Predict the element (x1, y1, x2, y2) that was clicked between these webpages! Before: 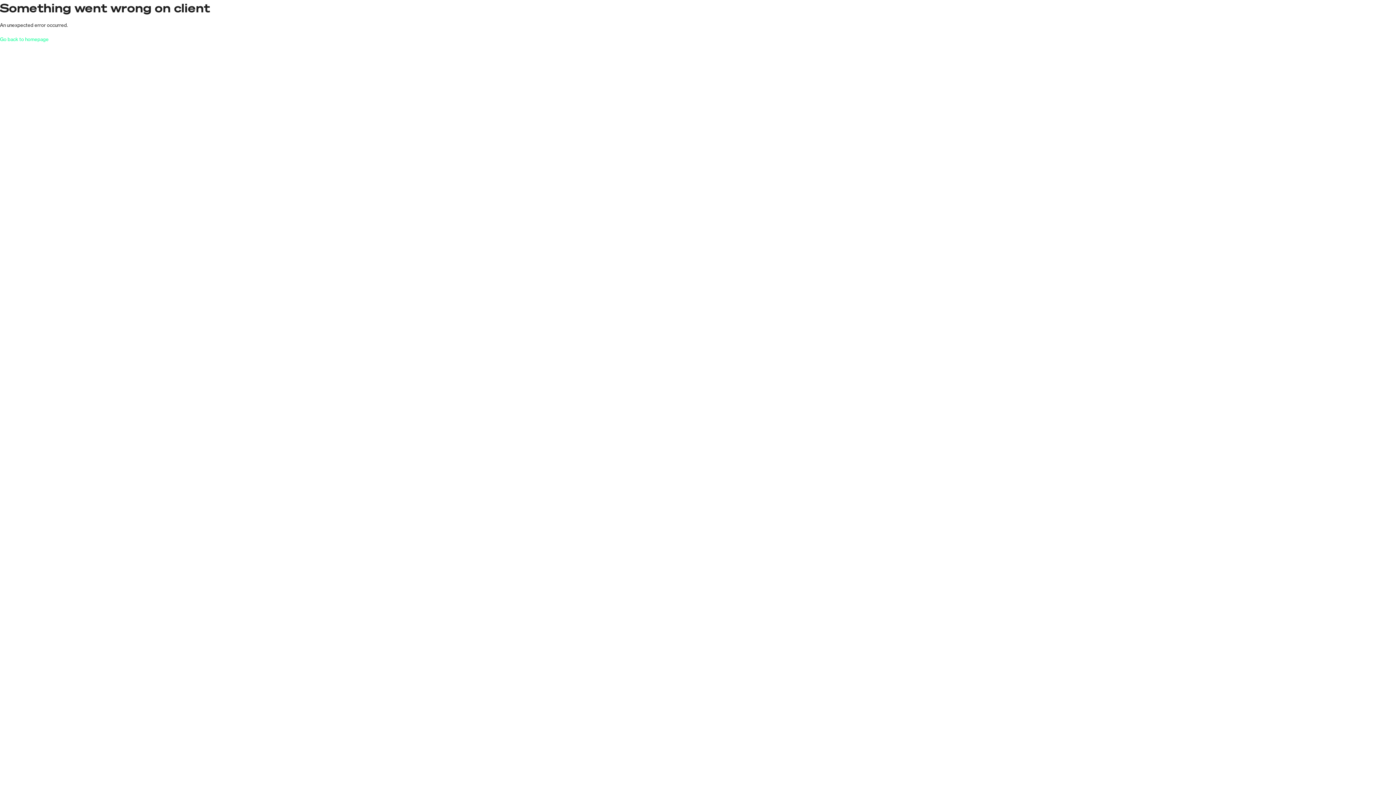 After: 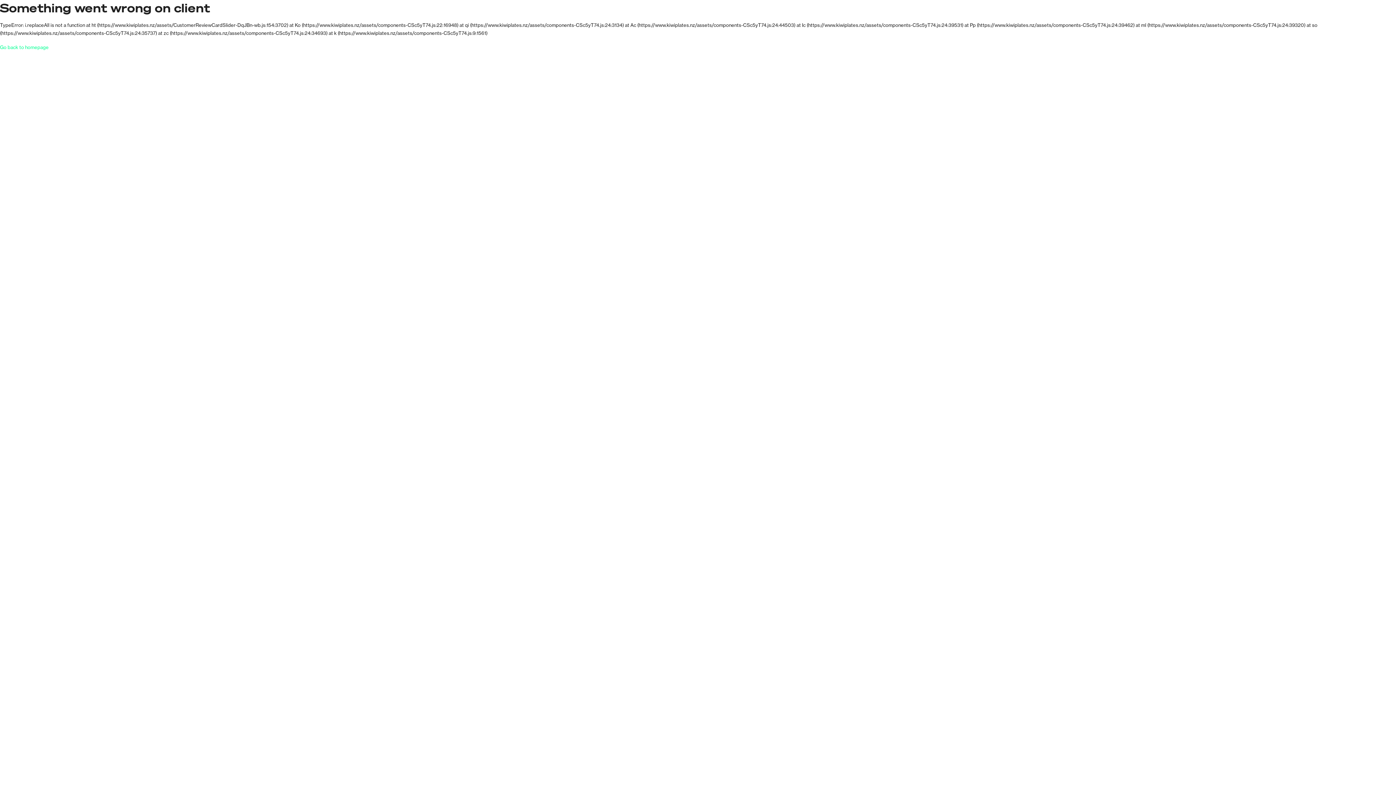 Action: bbox: (0, 36, 48, 42) label: Go back to homepage